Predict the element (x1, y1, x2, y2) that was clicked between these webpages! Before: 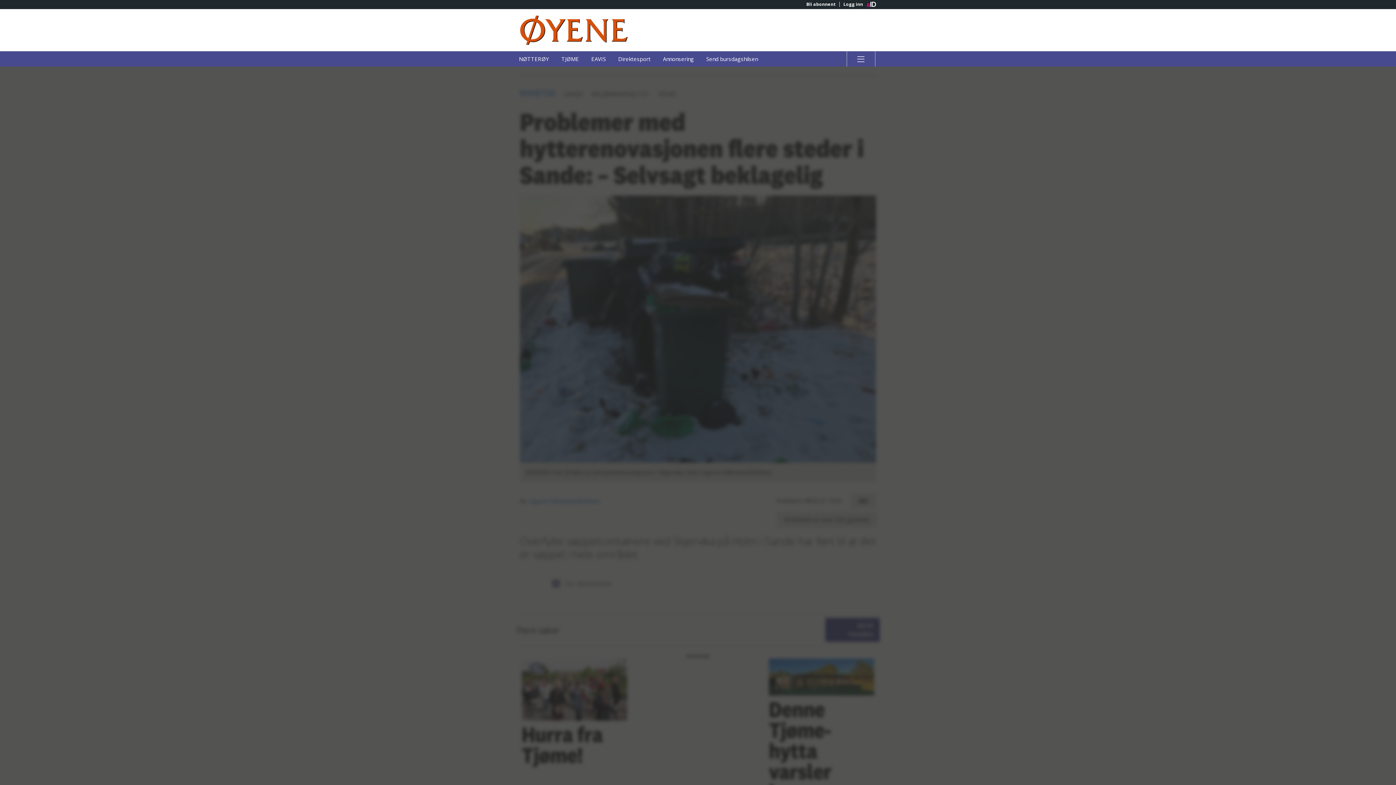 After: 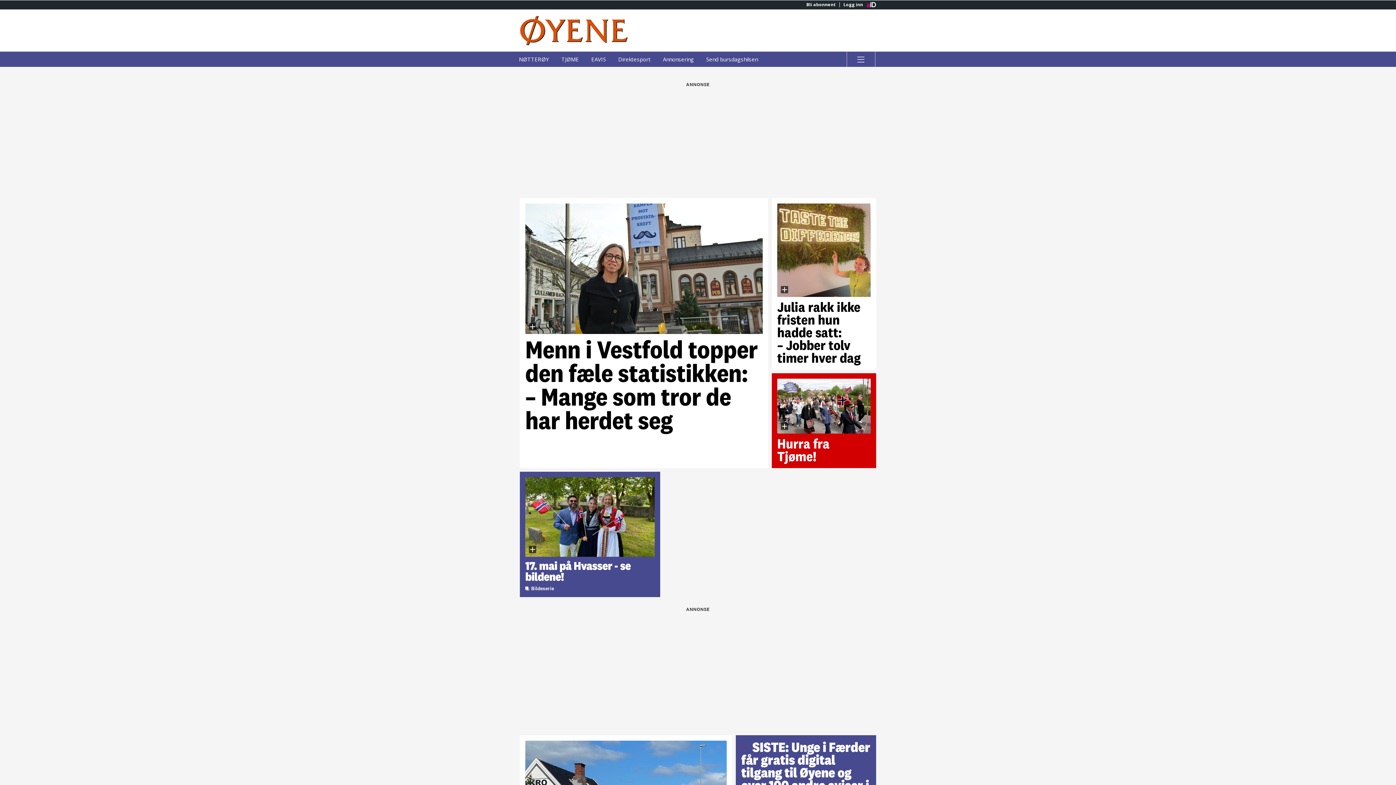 Action: bbox: (520, 15, 698, 44) label: Gå til Øyene hovedside